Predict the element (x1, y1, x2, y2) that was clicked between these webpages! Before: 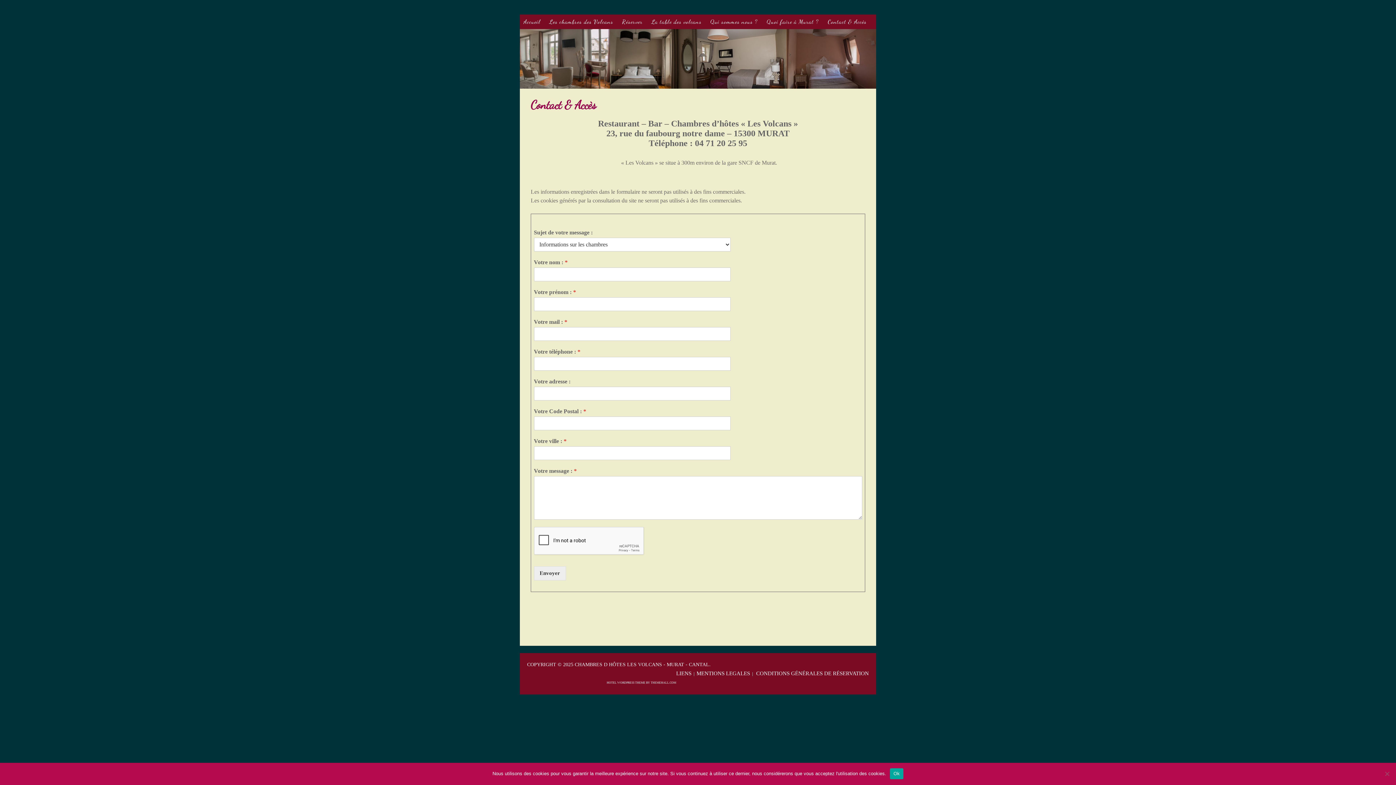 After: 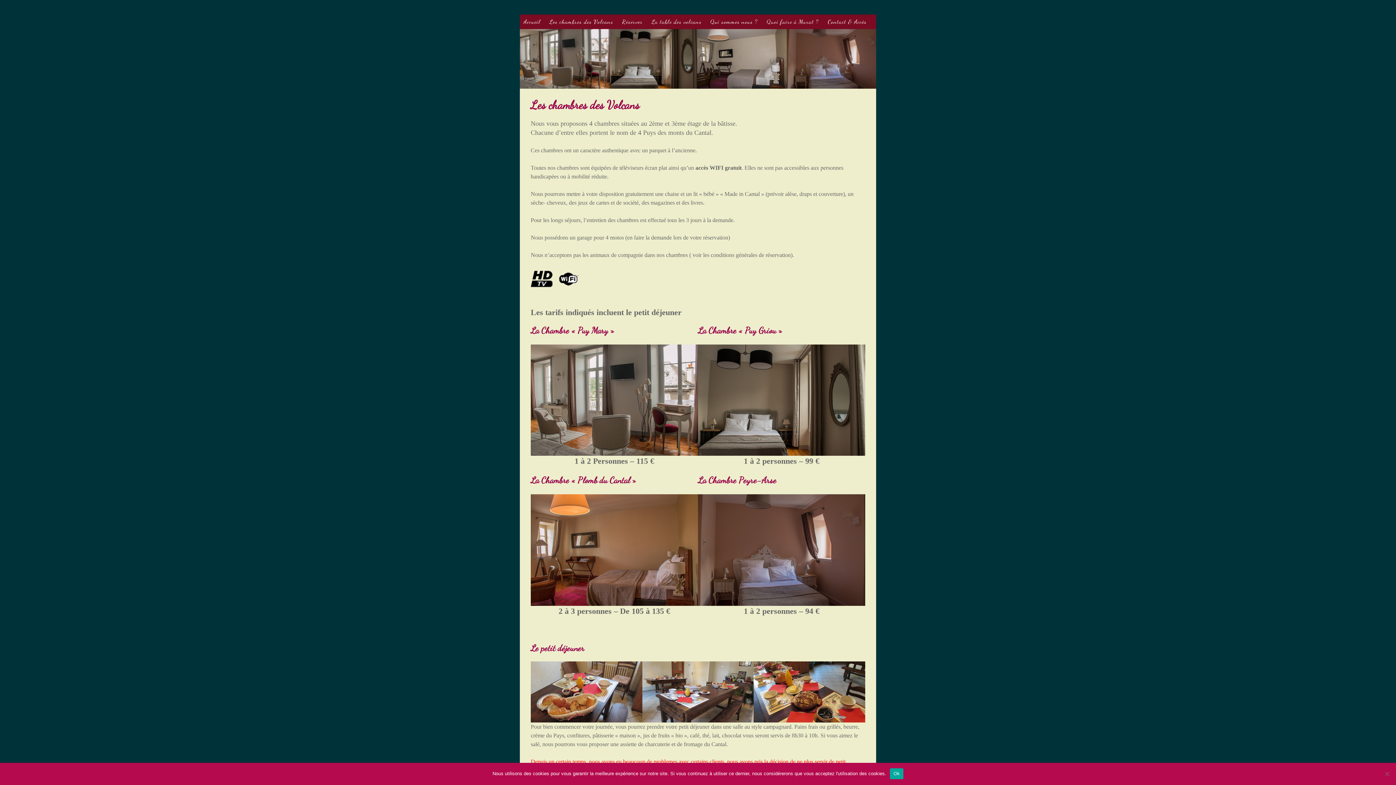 Action: bbox: (545, 14, 616, 29) label: Les chambres des Volcans